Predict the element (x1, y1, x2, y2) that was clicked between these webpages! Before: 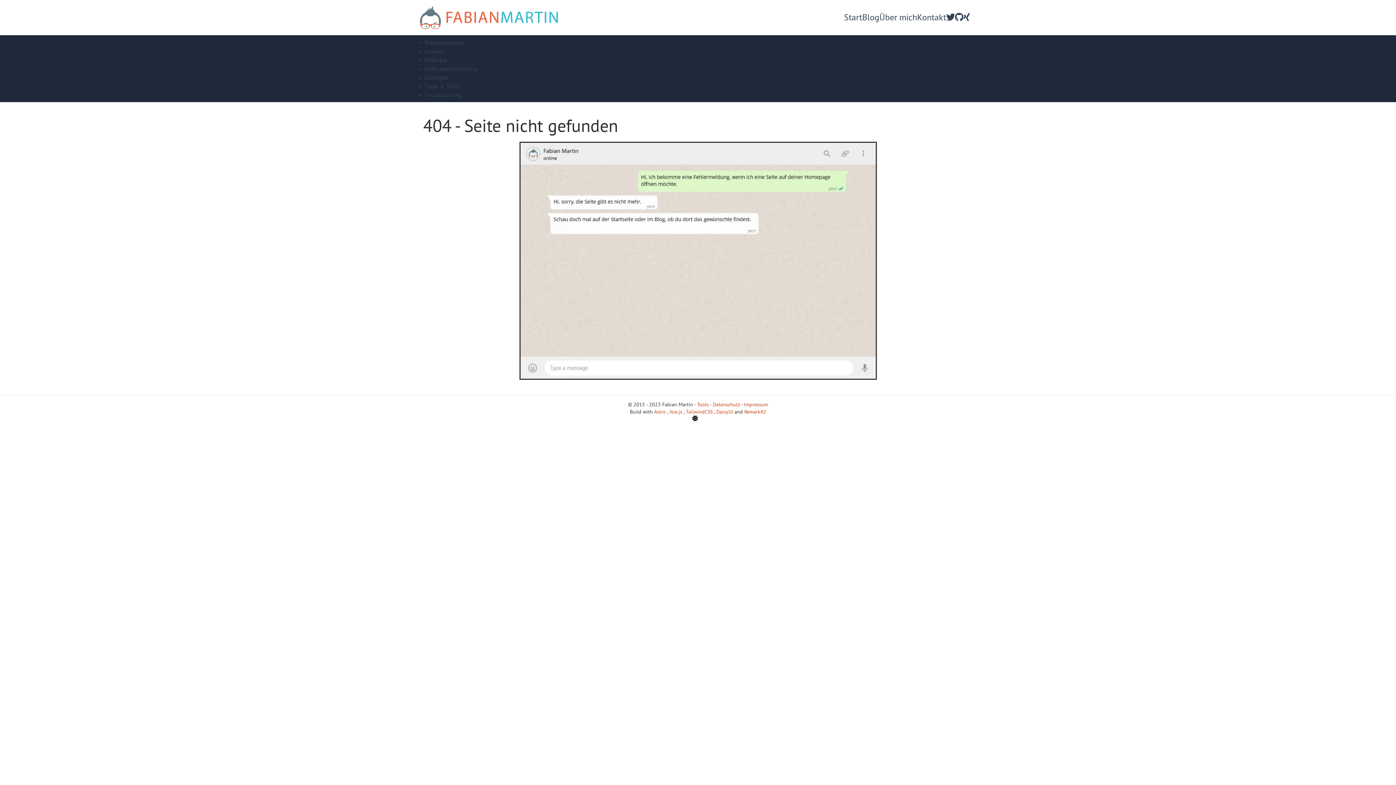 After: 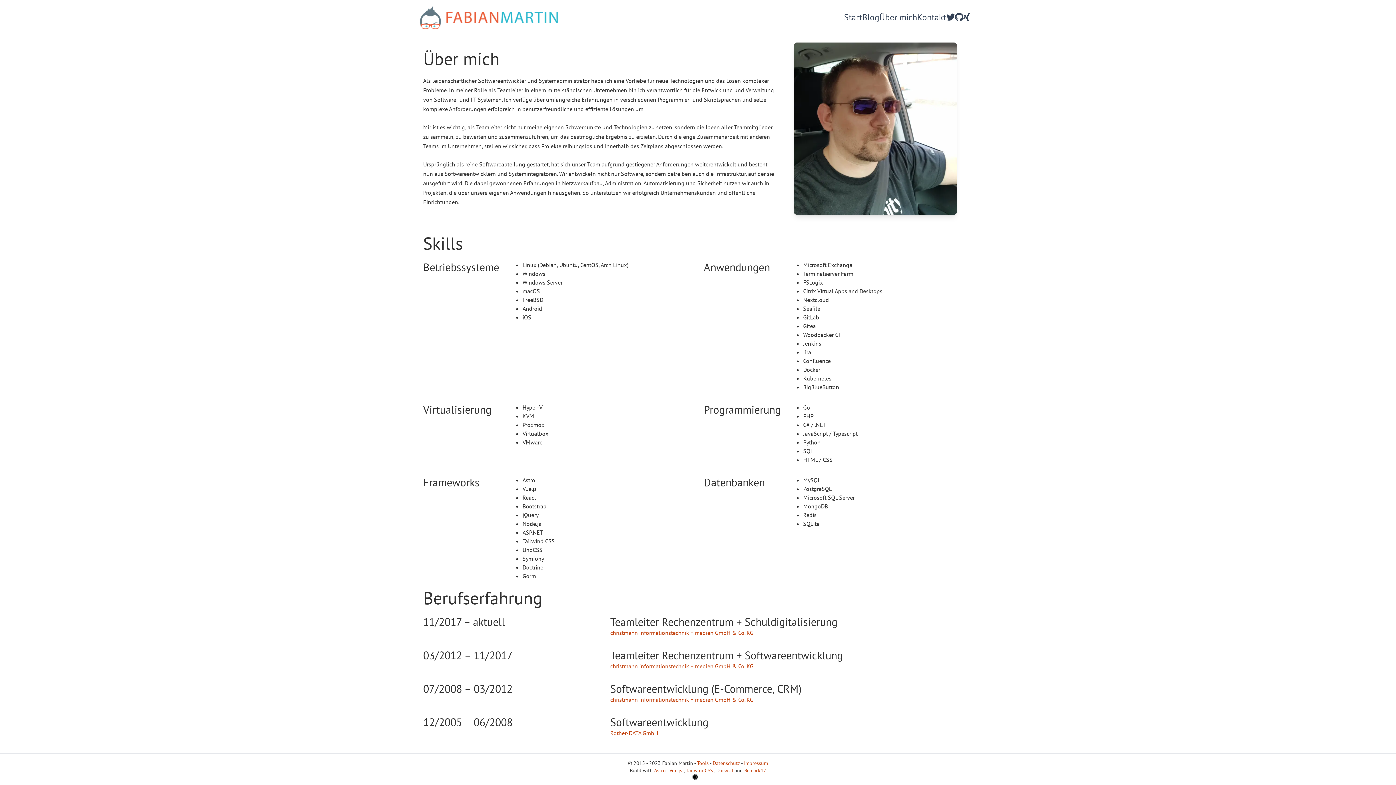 Action: bbox: (879, 11, 917, 23) label: Über mich